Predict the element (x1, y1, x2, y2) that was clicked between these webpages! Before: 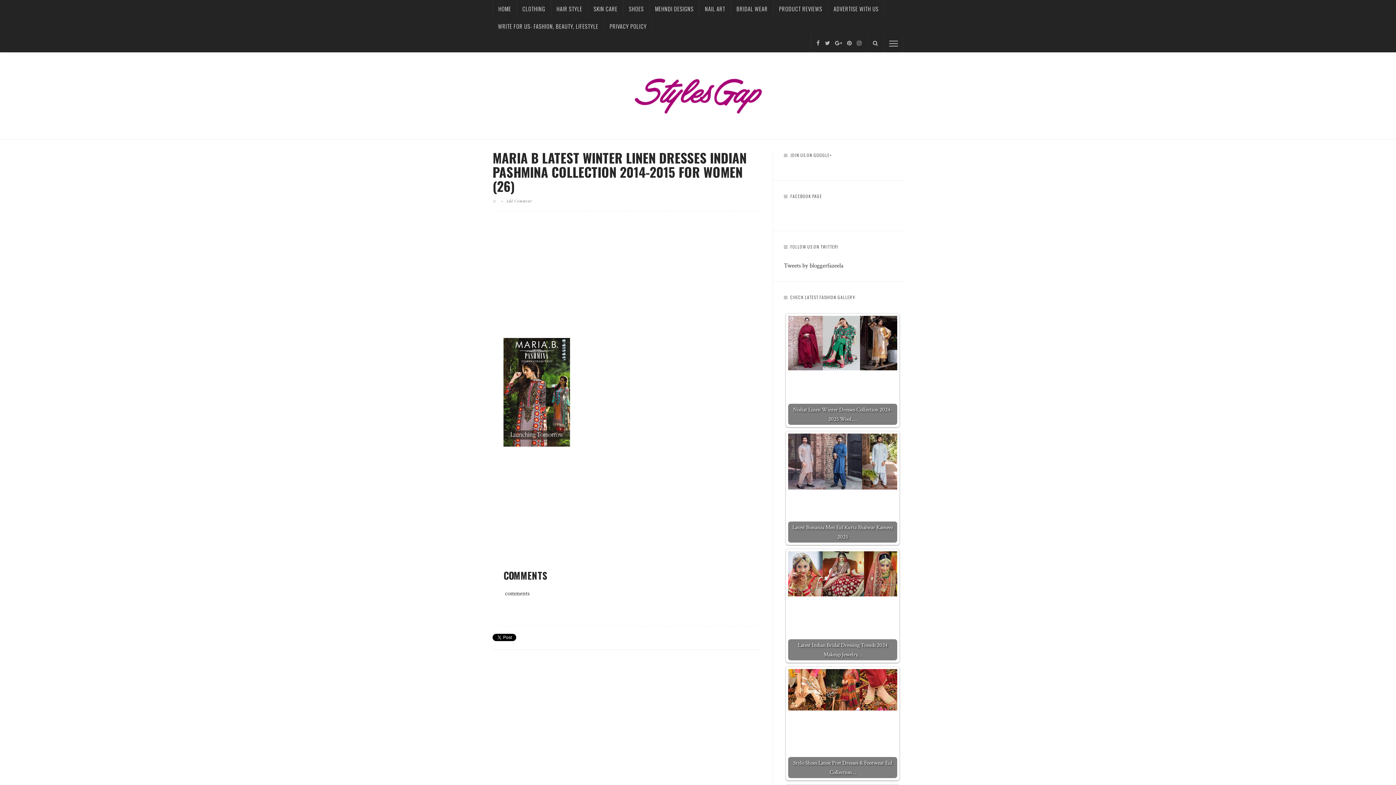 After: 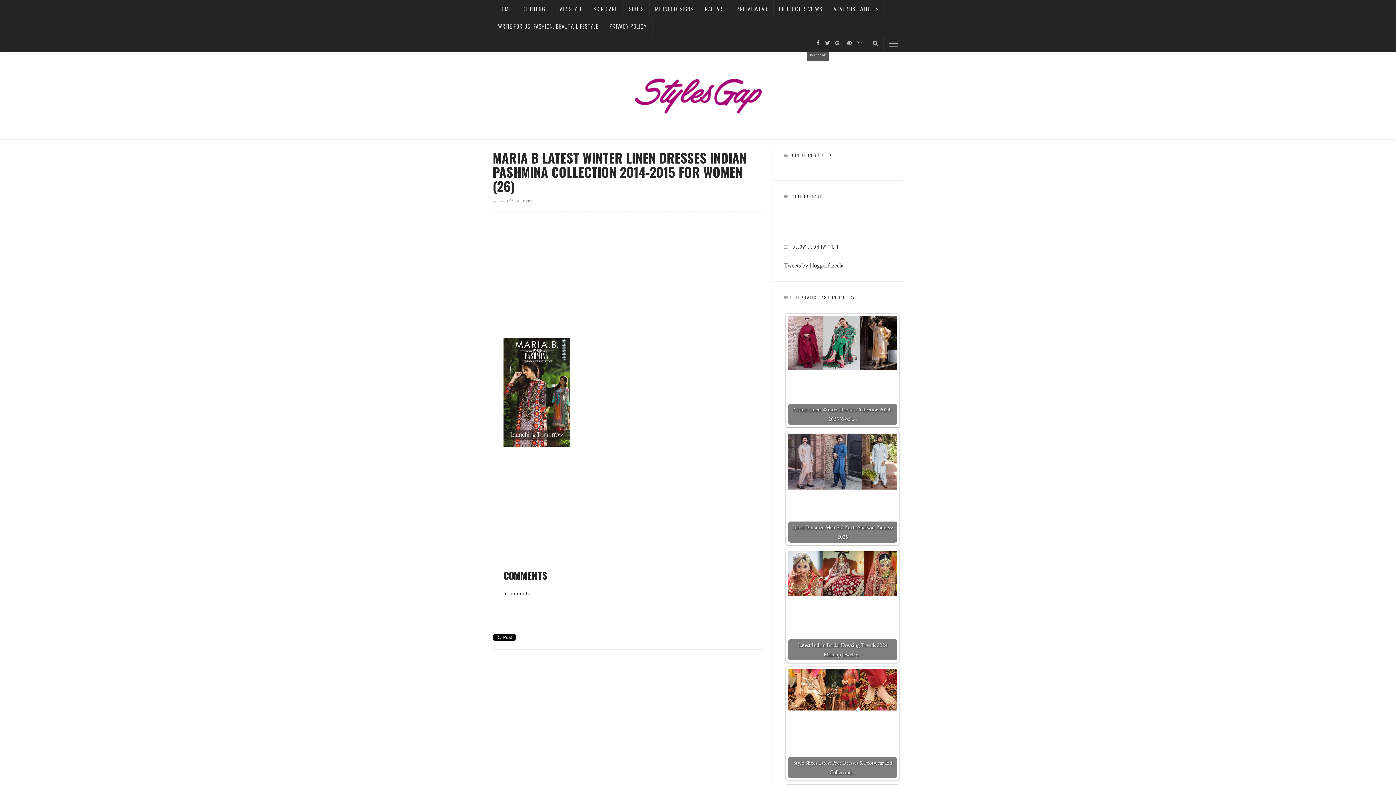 Action: bbox: (814, 40, 822, 46)